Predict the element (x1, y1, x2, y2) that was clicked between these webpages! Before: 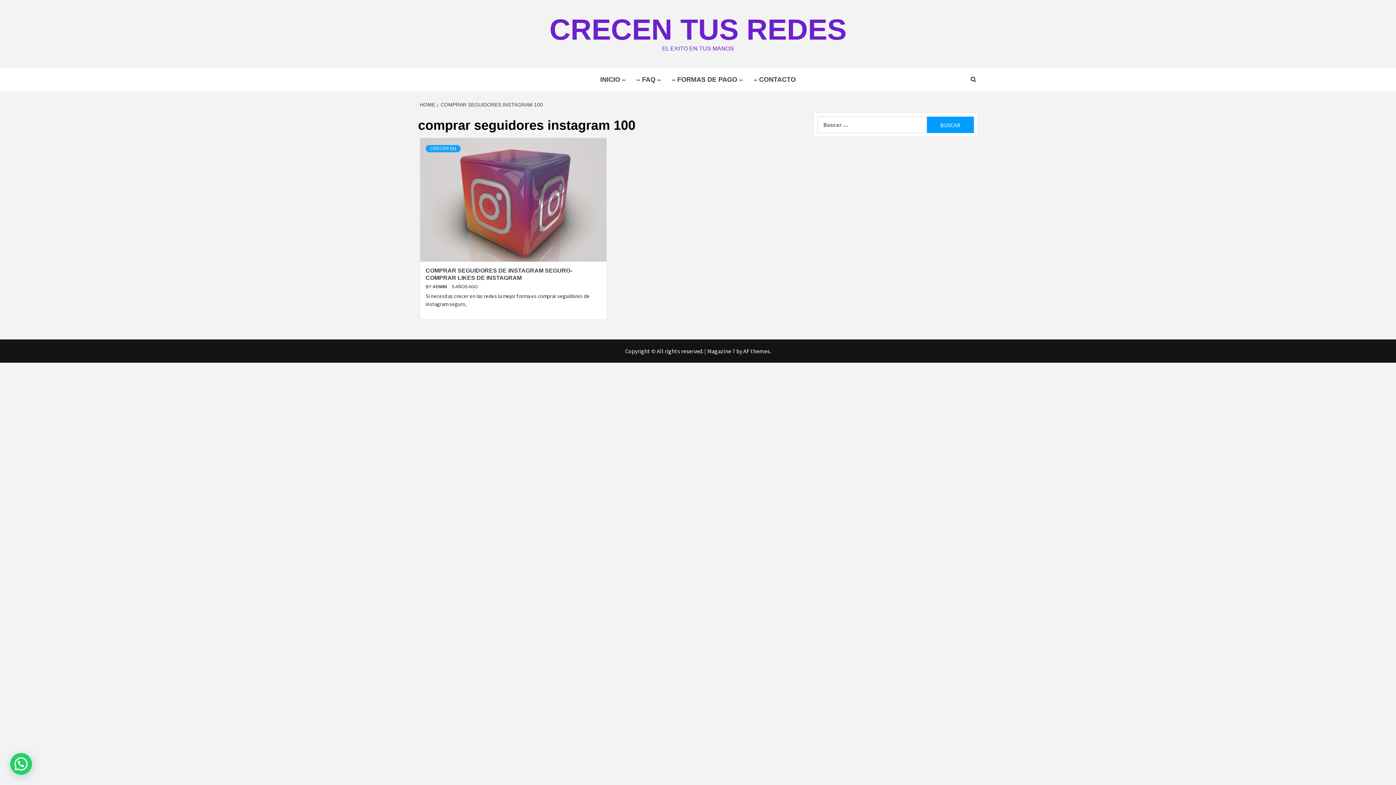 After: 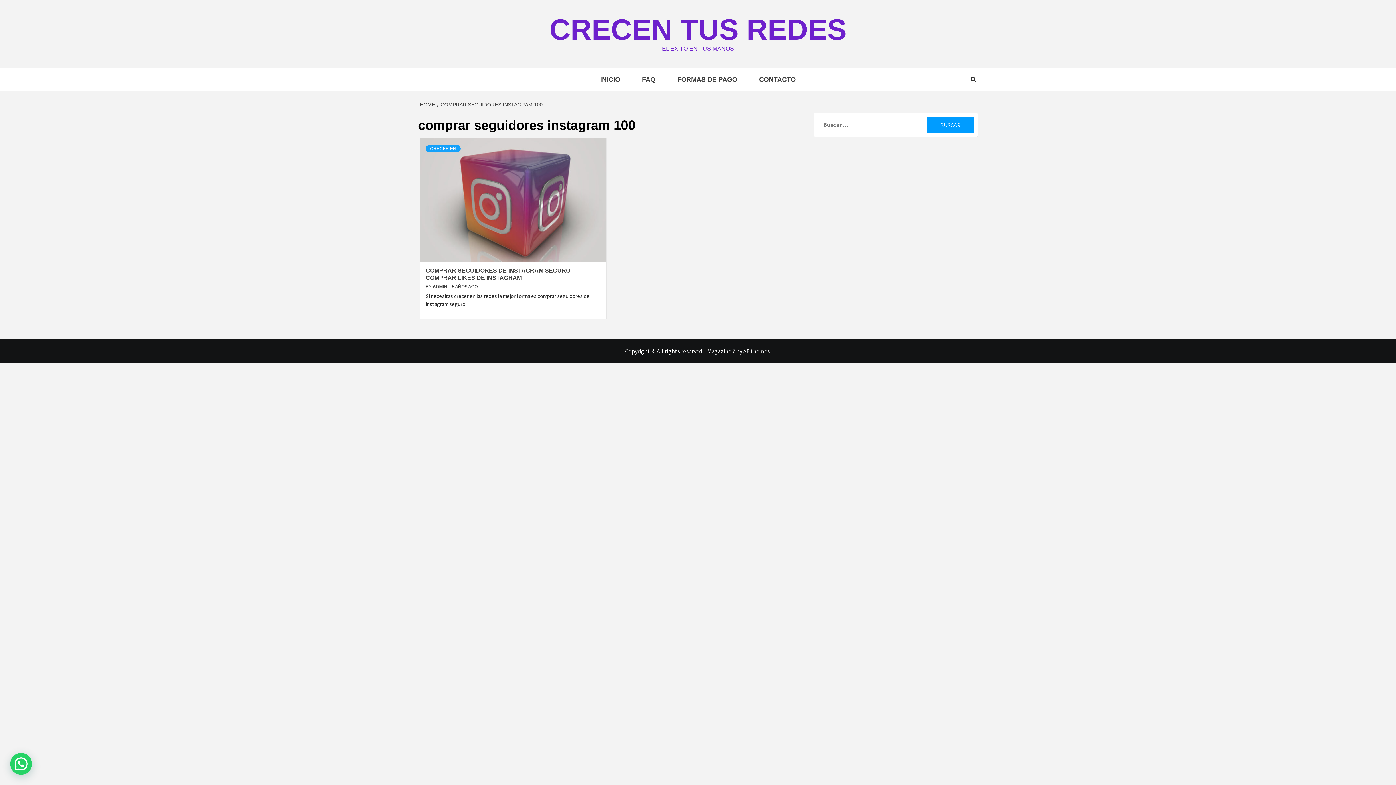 Action: label: COMPRAR SEGUIDORES INSTAGRAM 100 bbox: (437, 101, 544, 107)